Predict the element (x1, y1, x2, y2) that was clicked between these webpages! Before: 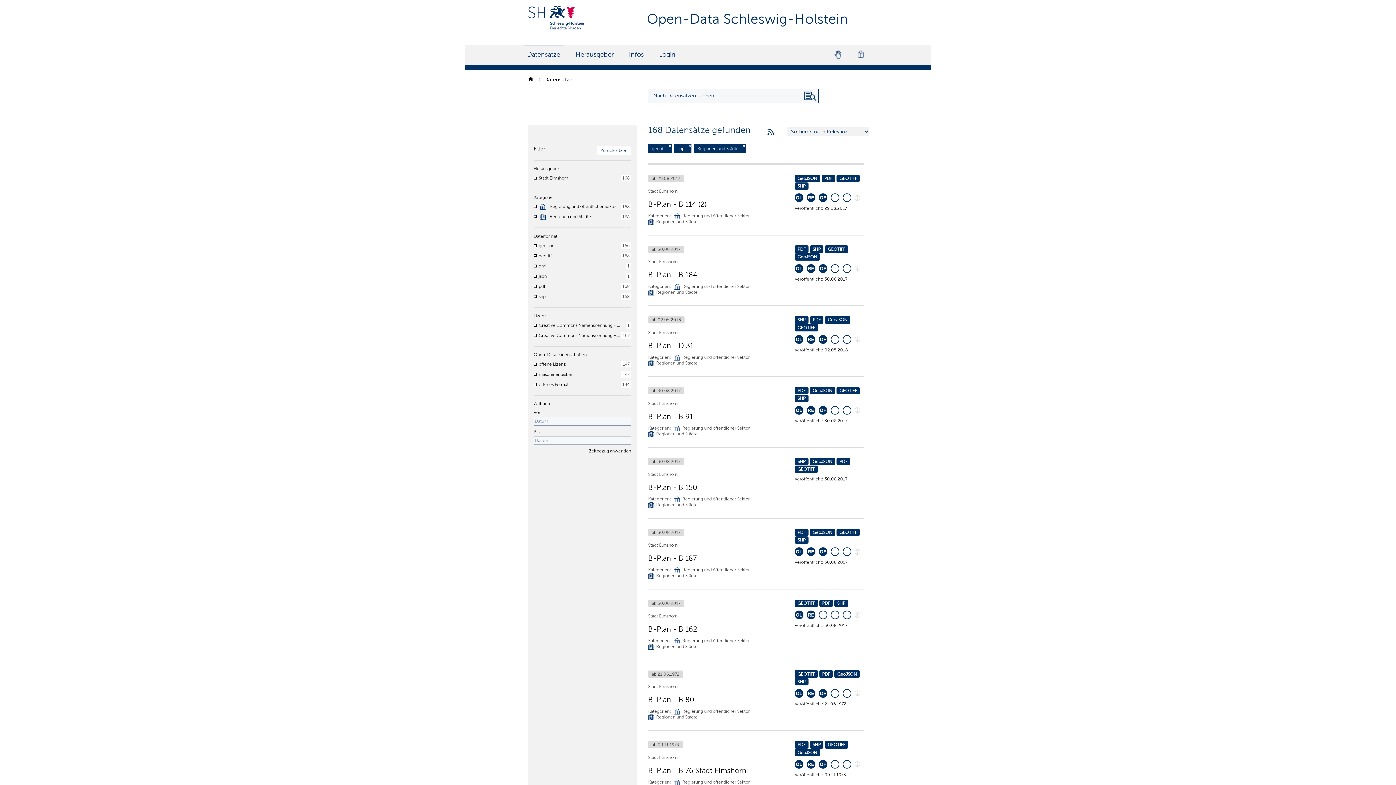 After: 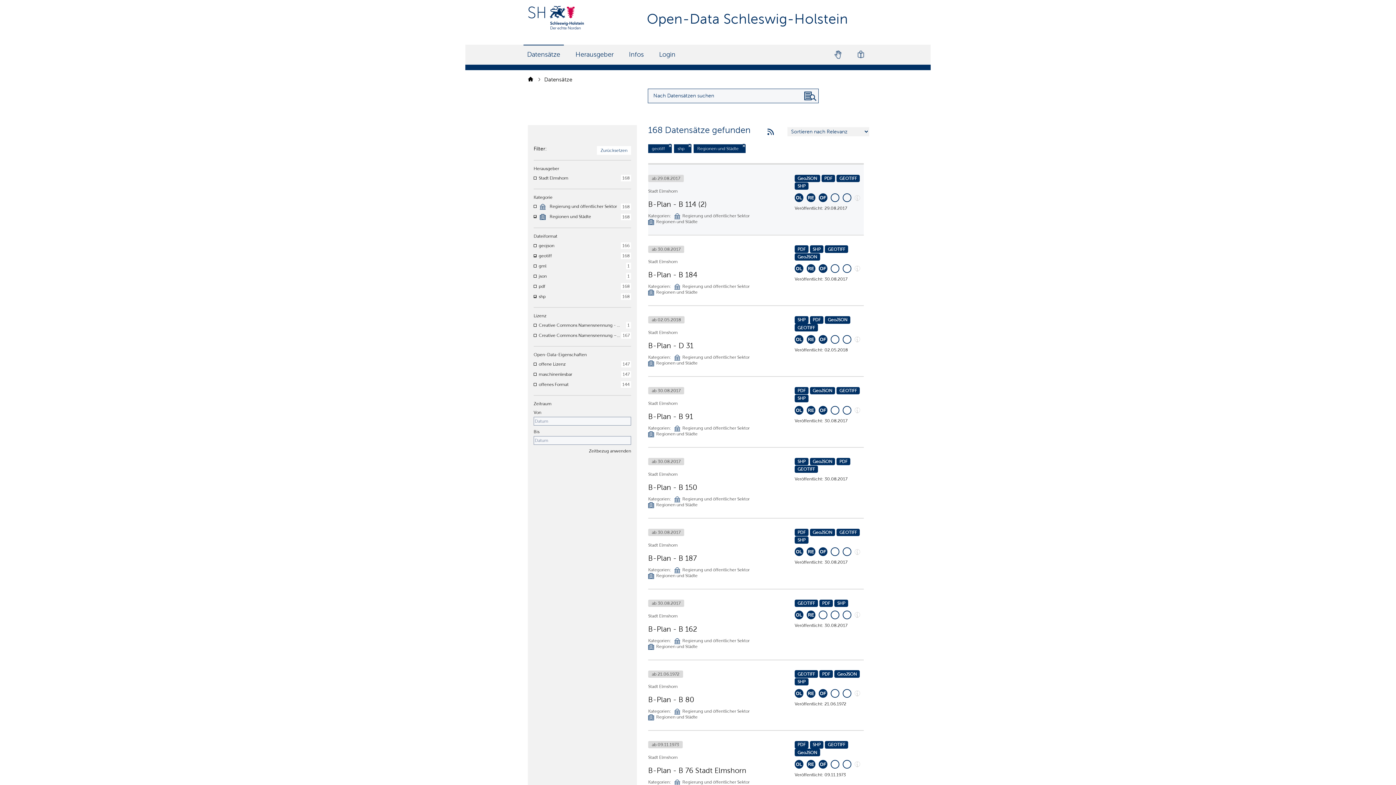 Action: bbox: (806, 193, 815, 202)